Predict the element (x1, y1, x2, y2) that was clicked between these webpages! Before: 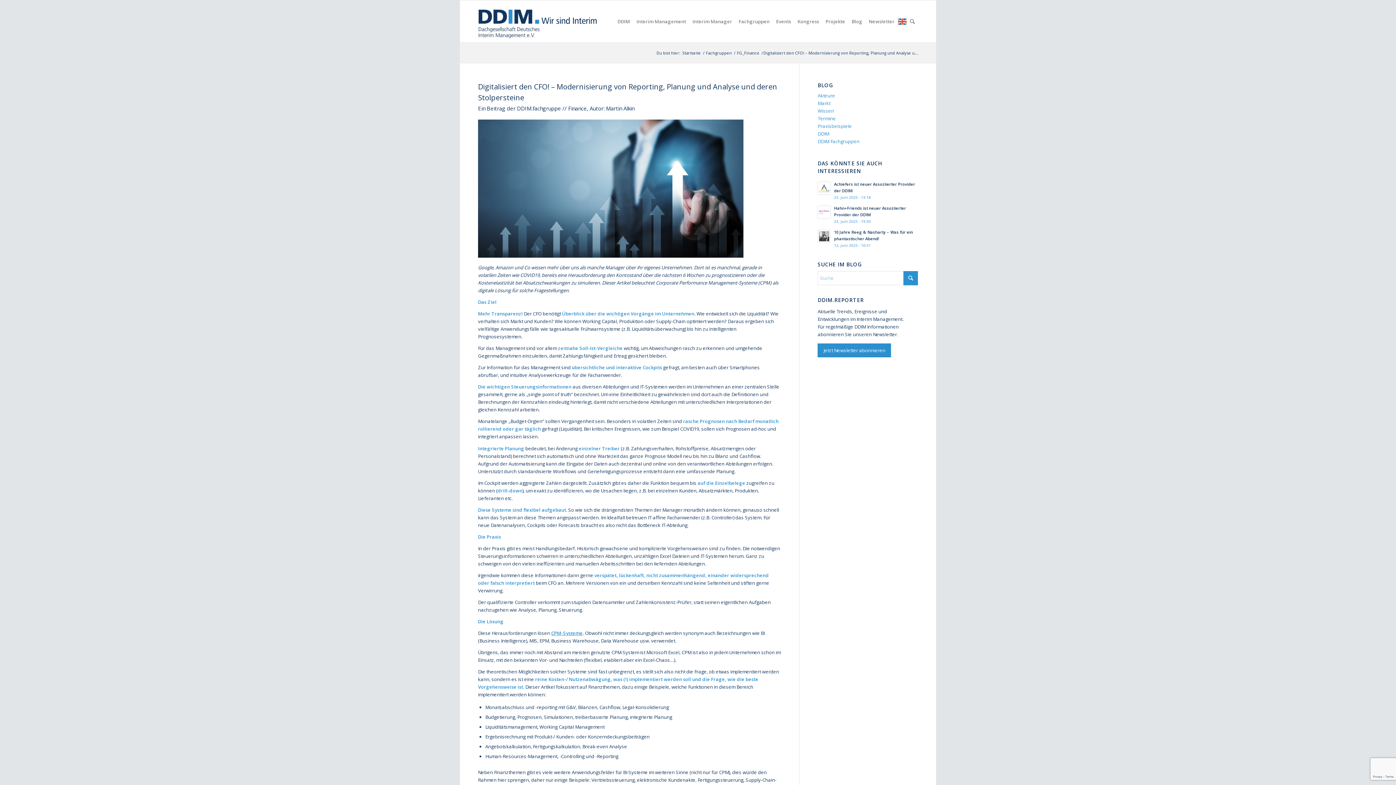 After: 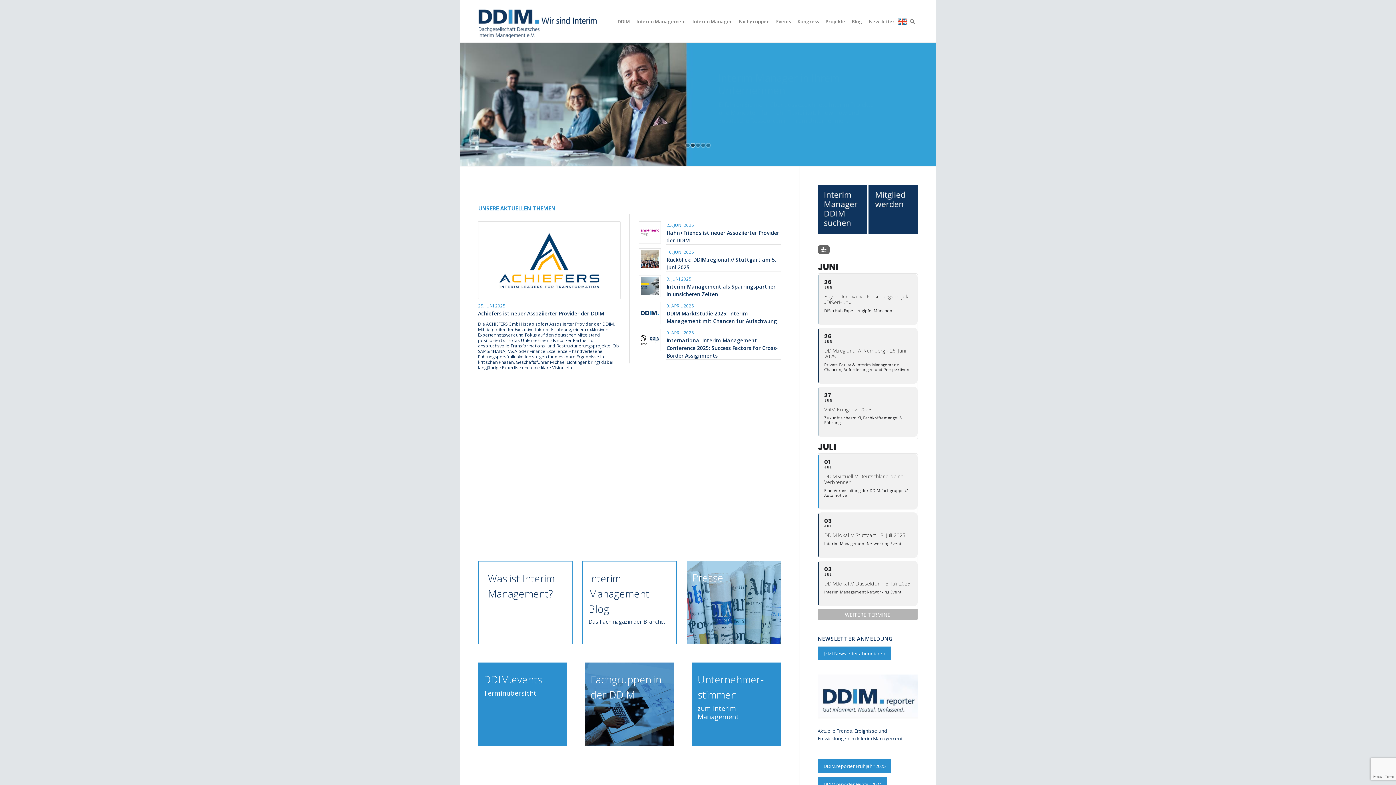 Action: bbox: (478, 0, 598, 42) label: Ddim Logo Interim 142h